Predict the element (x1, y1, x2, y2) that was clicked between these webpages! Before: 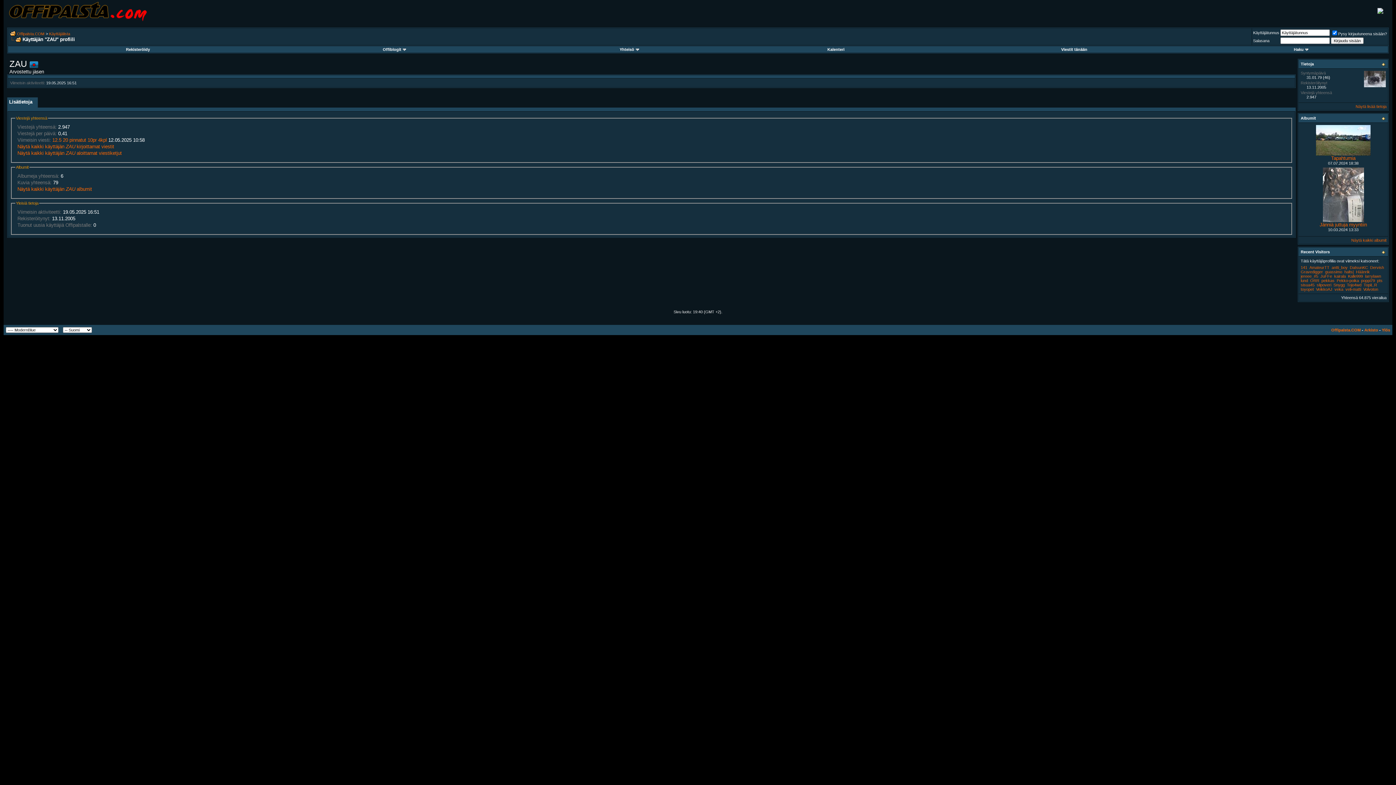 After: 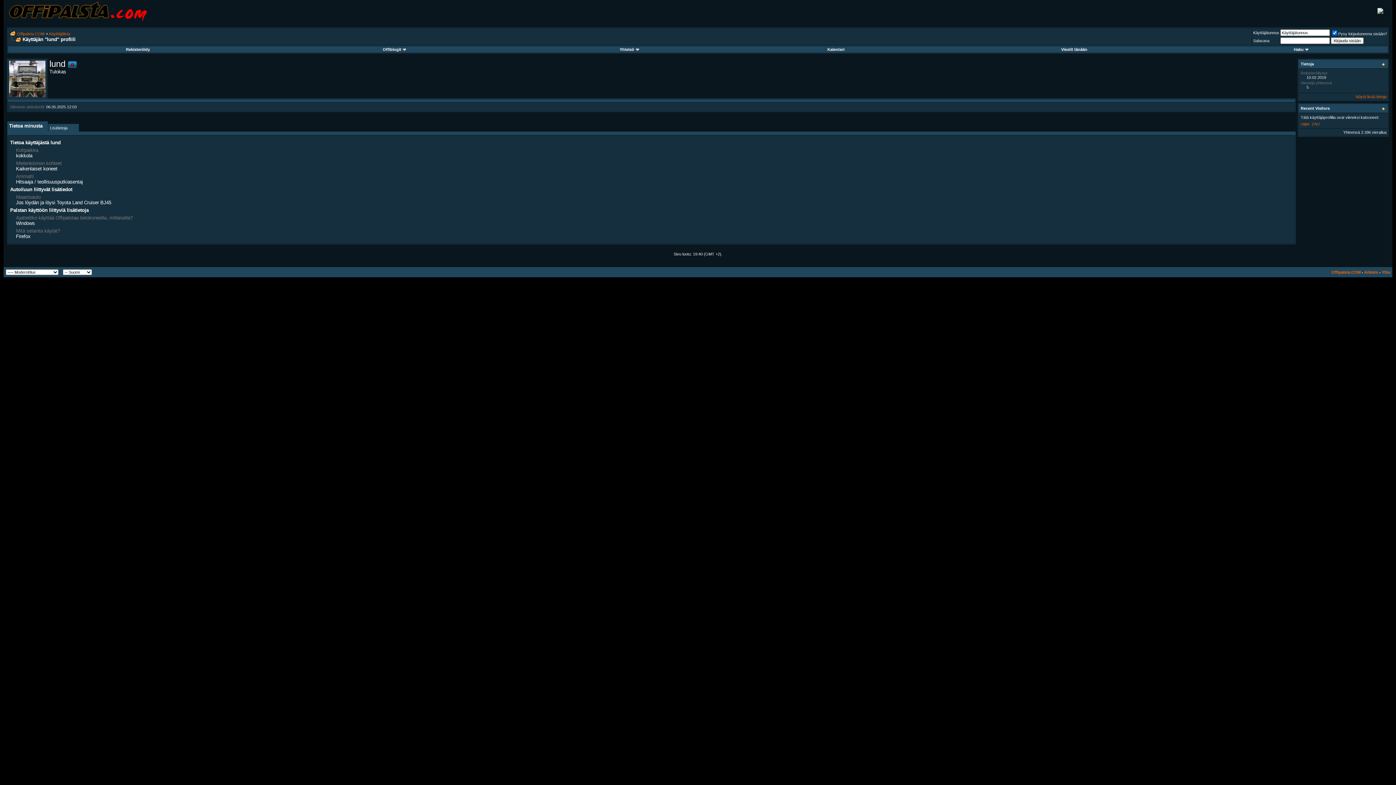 Action: bbox: (1301, 278, 1308, 282) label: lund